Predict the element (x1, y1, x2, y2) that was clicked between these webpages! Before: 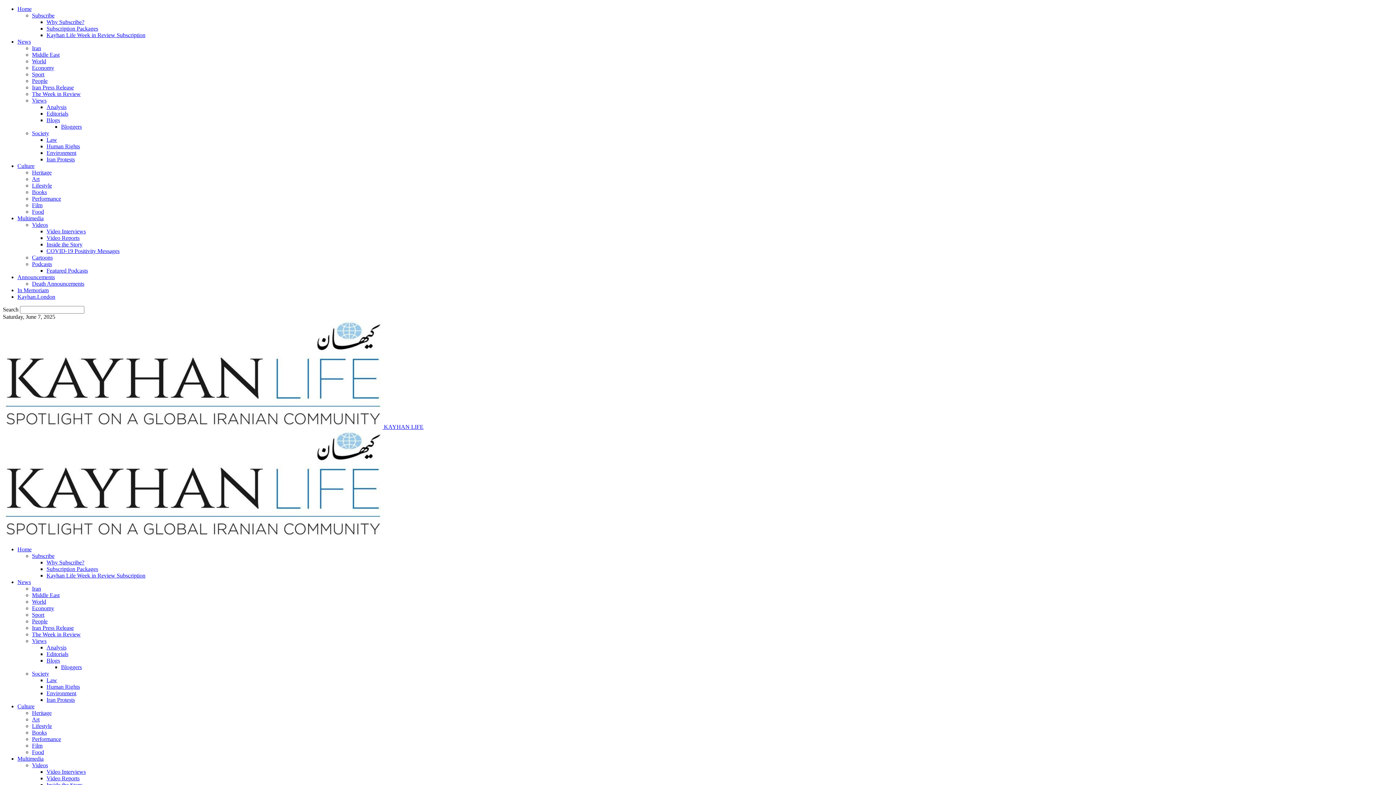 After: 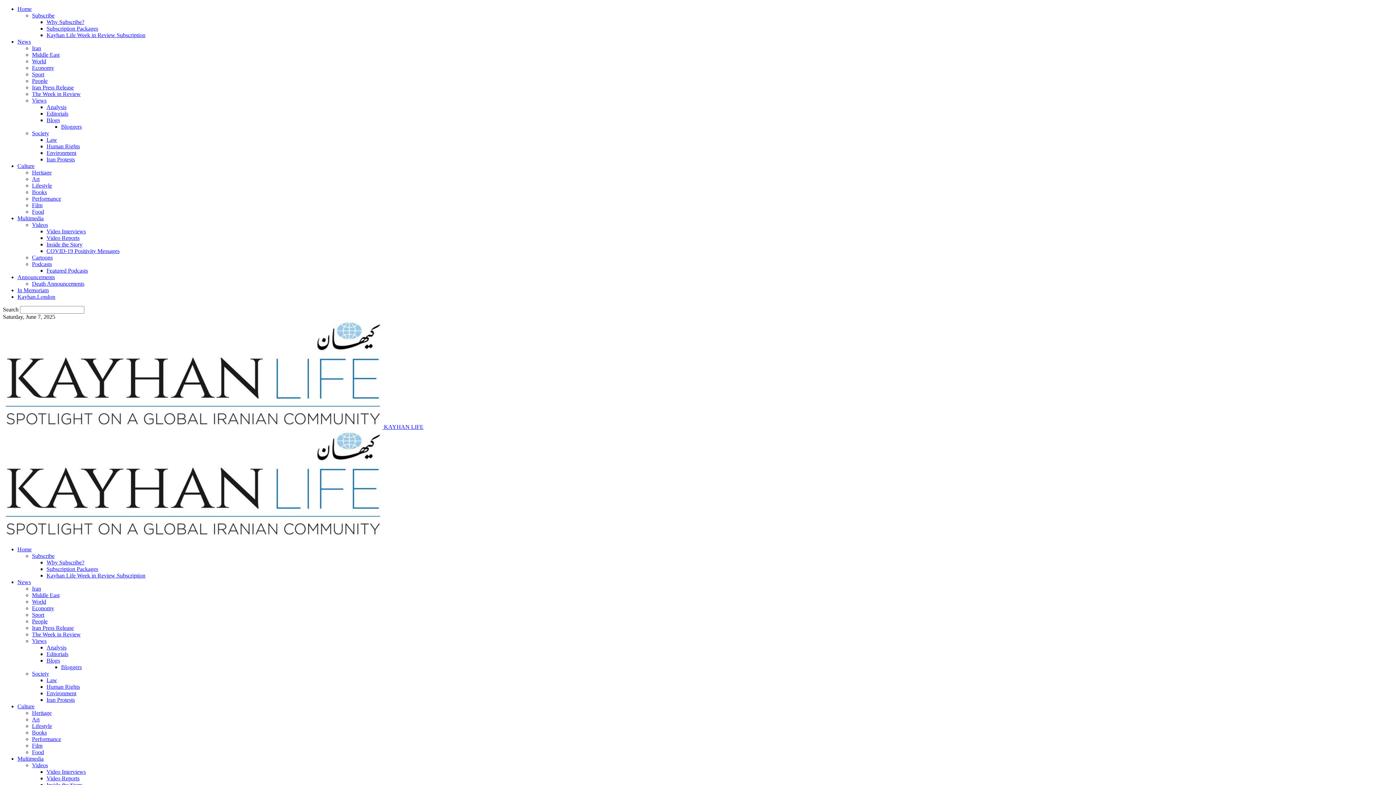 Action: label: Sport bbox: (32, 71, 44, 77)